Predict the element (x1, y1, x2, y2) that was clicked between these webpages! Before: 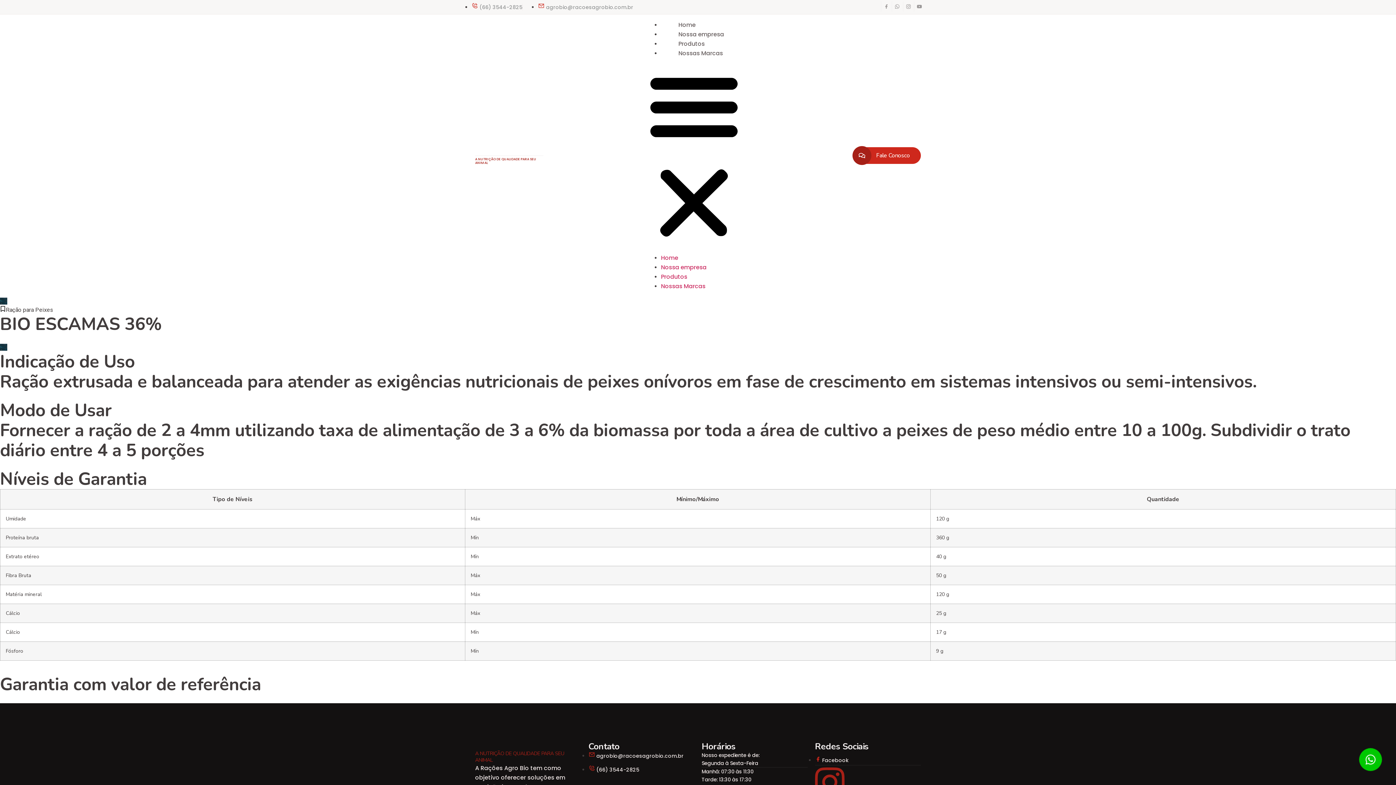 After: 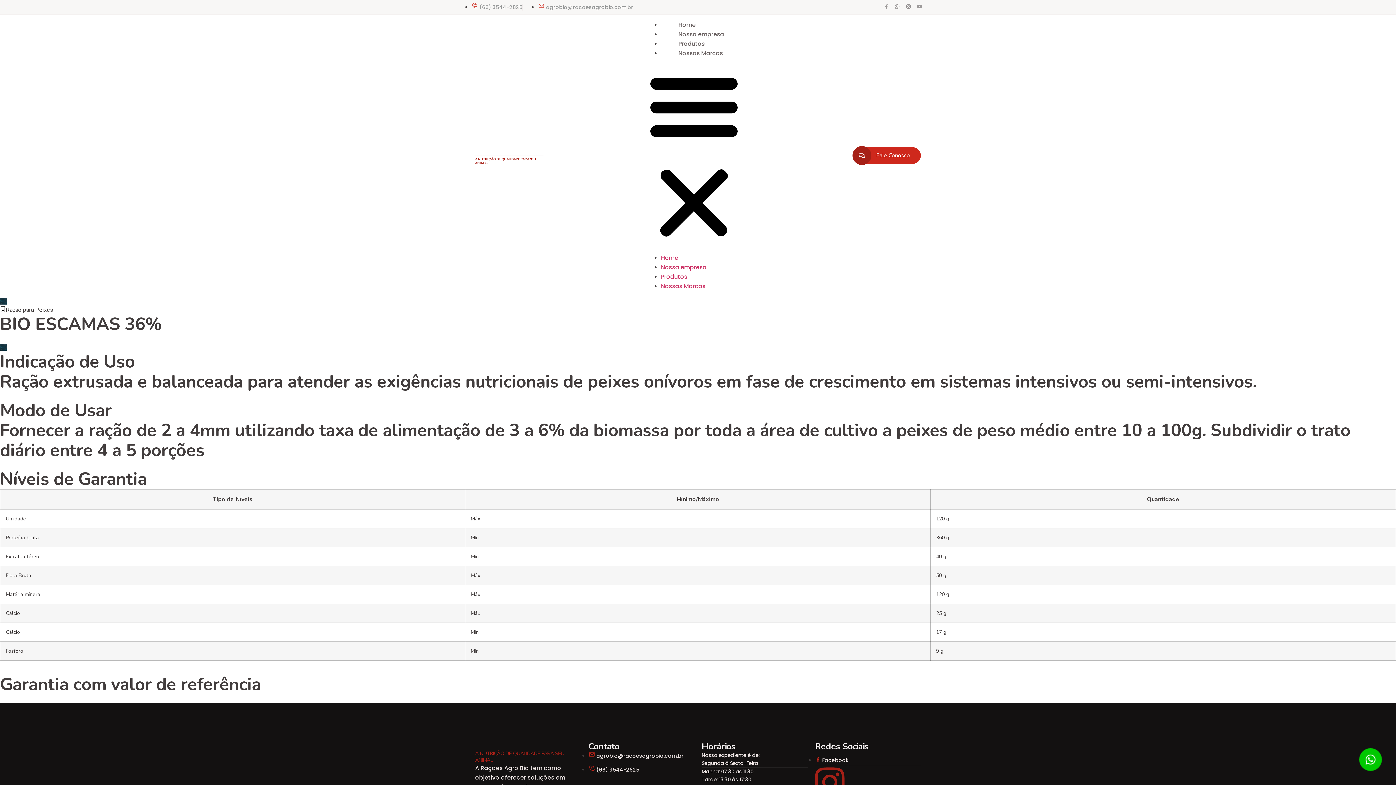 Action: bbox: (588, 752, 683, 759) label:  agrobio@racoesagrobio.com.br